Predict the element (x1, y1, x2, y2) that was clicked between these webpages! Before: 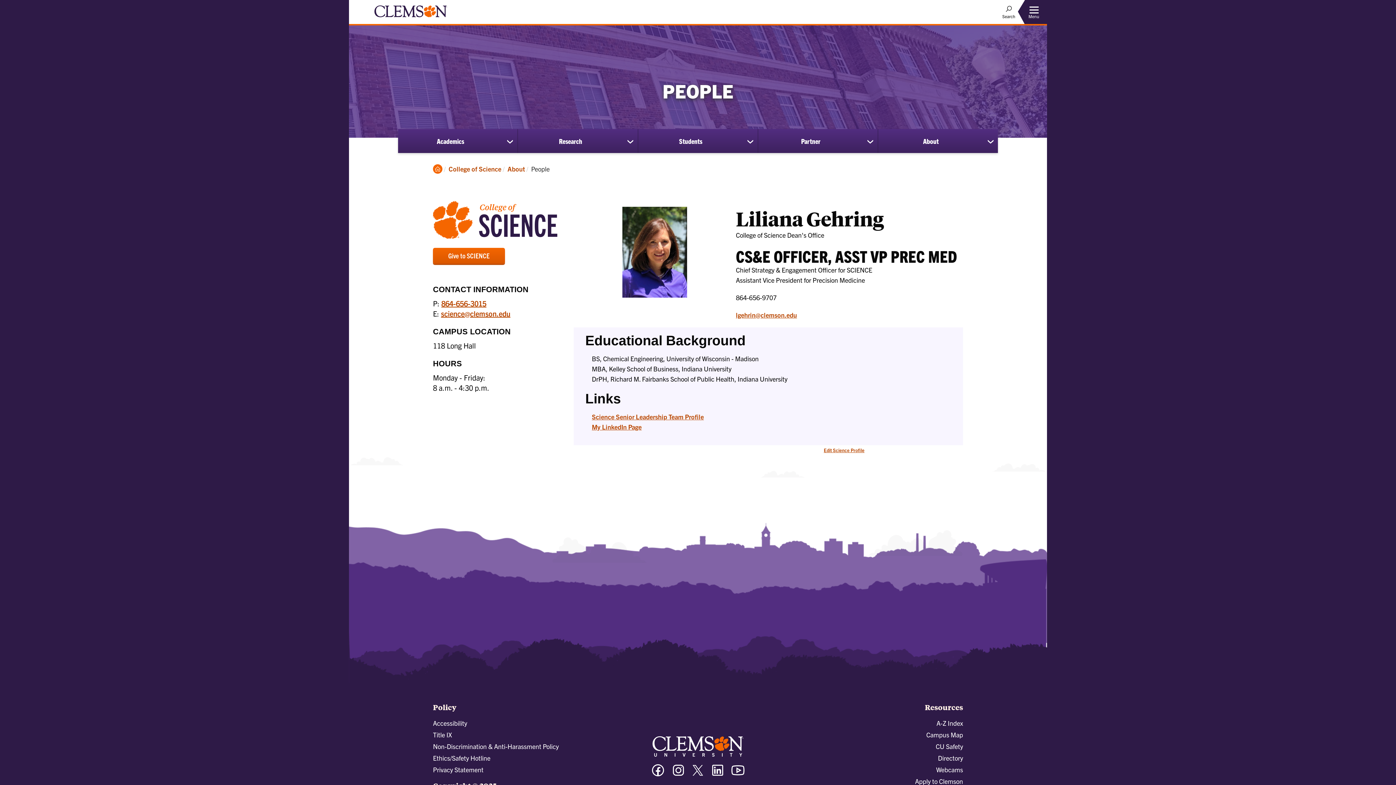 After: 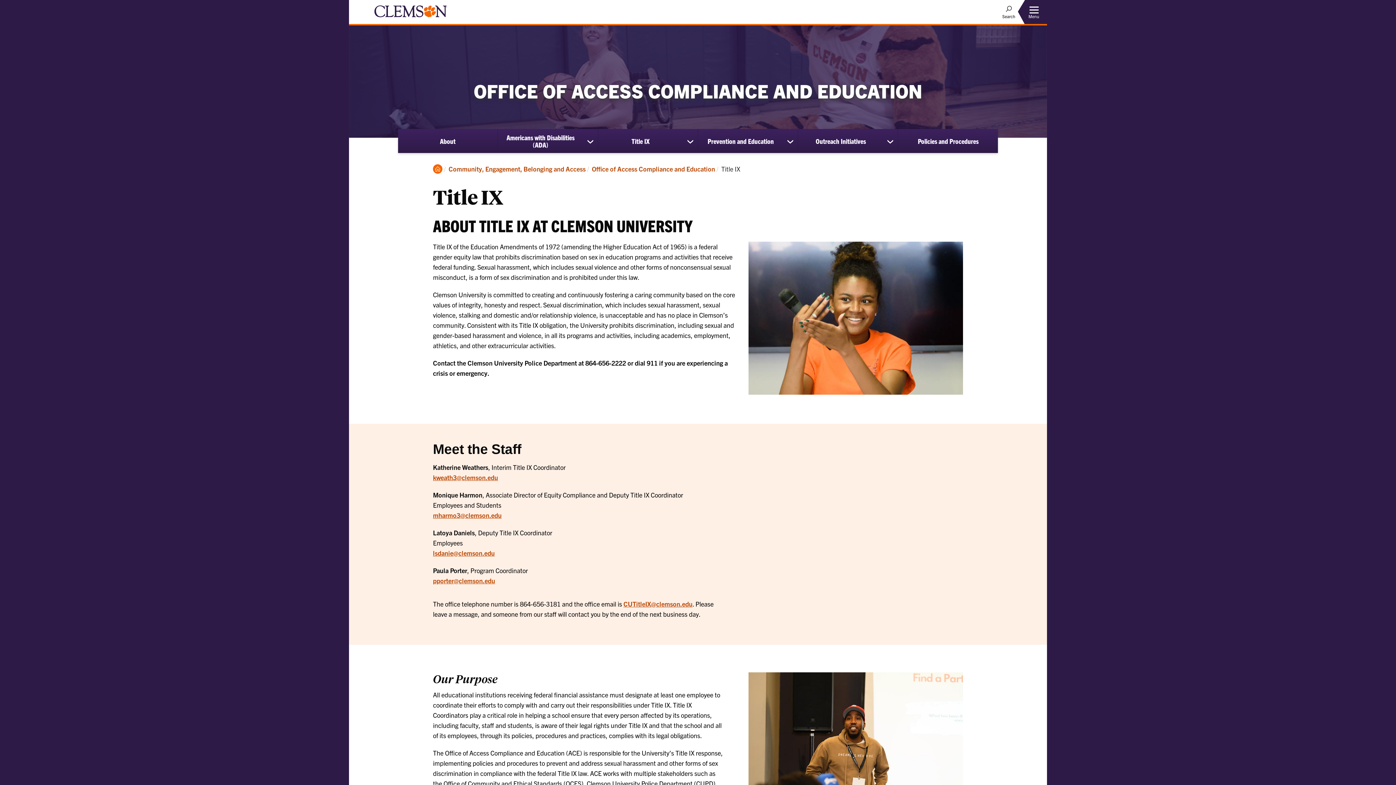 Action: label: Title IX bbox: (433, 730, 452, 739)